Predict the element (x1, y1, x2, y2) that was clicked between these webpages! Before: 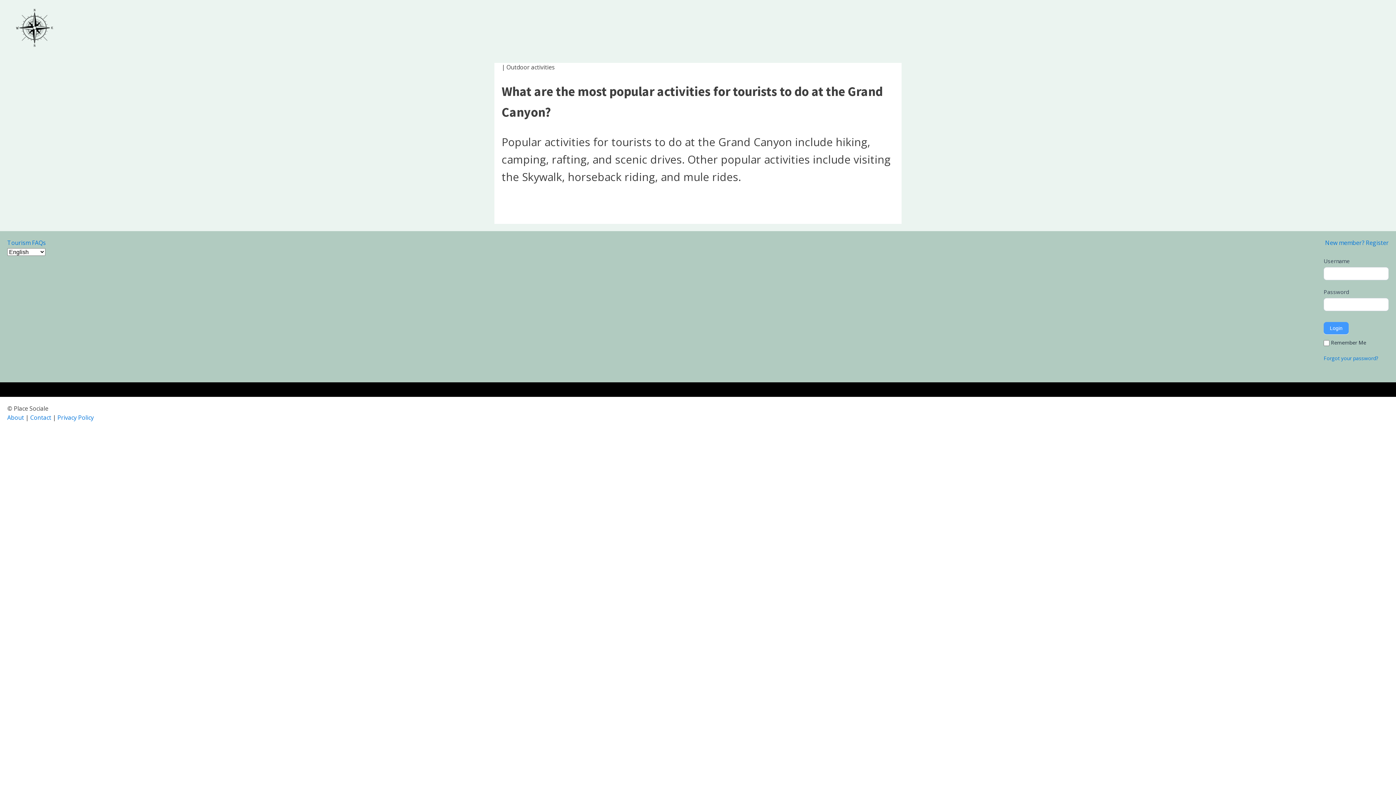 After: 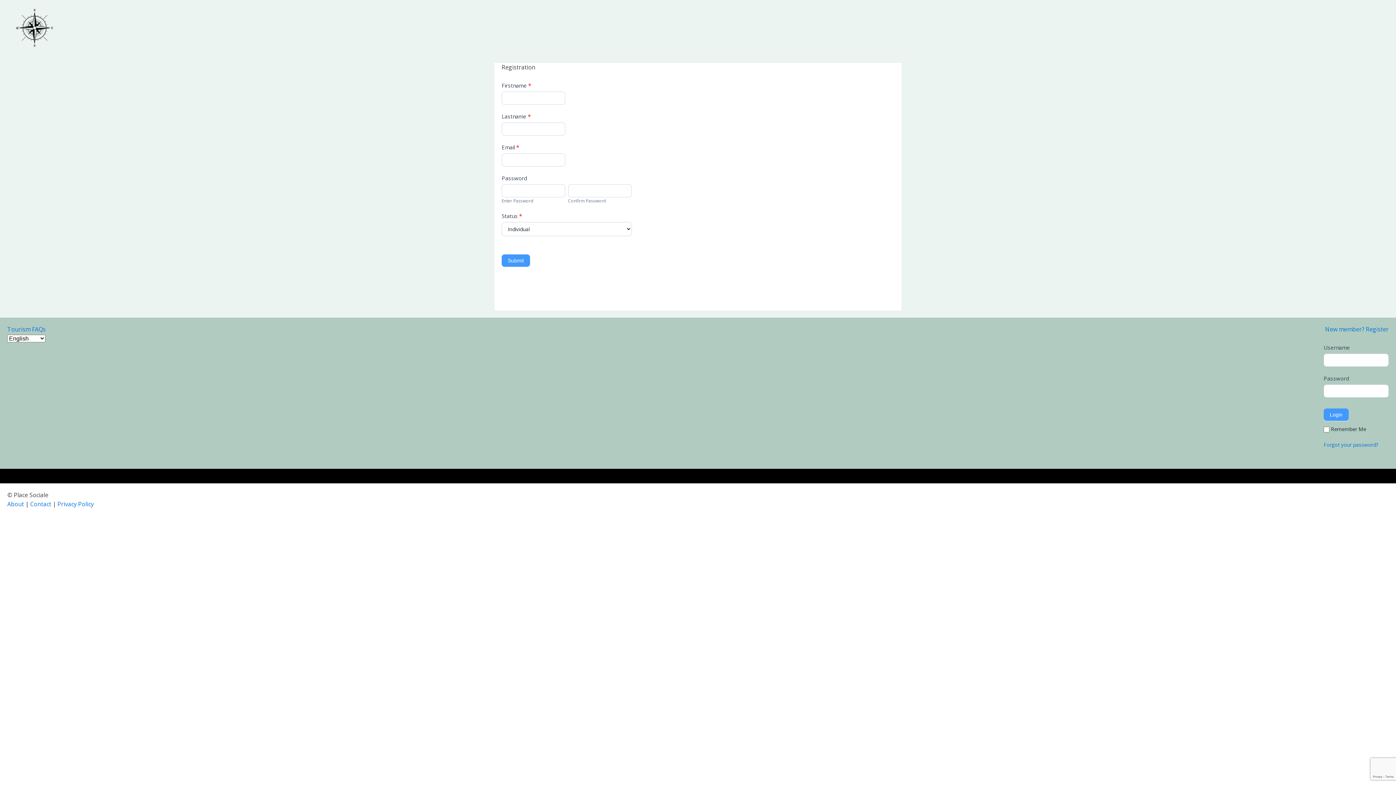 Action: label: New member? Register bbox: (1325, 238, 1389, 246)